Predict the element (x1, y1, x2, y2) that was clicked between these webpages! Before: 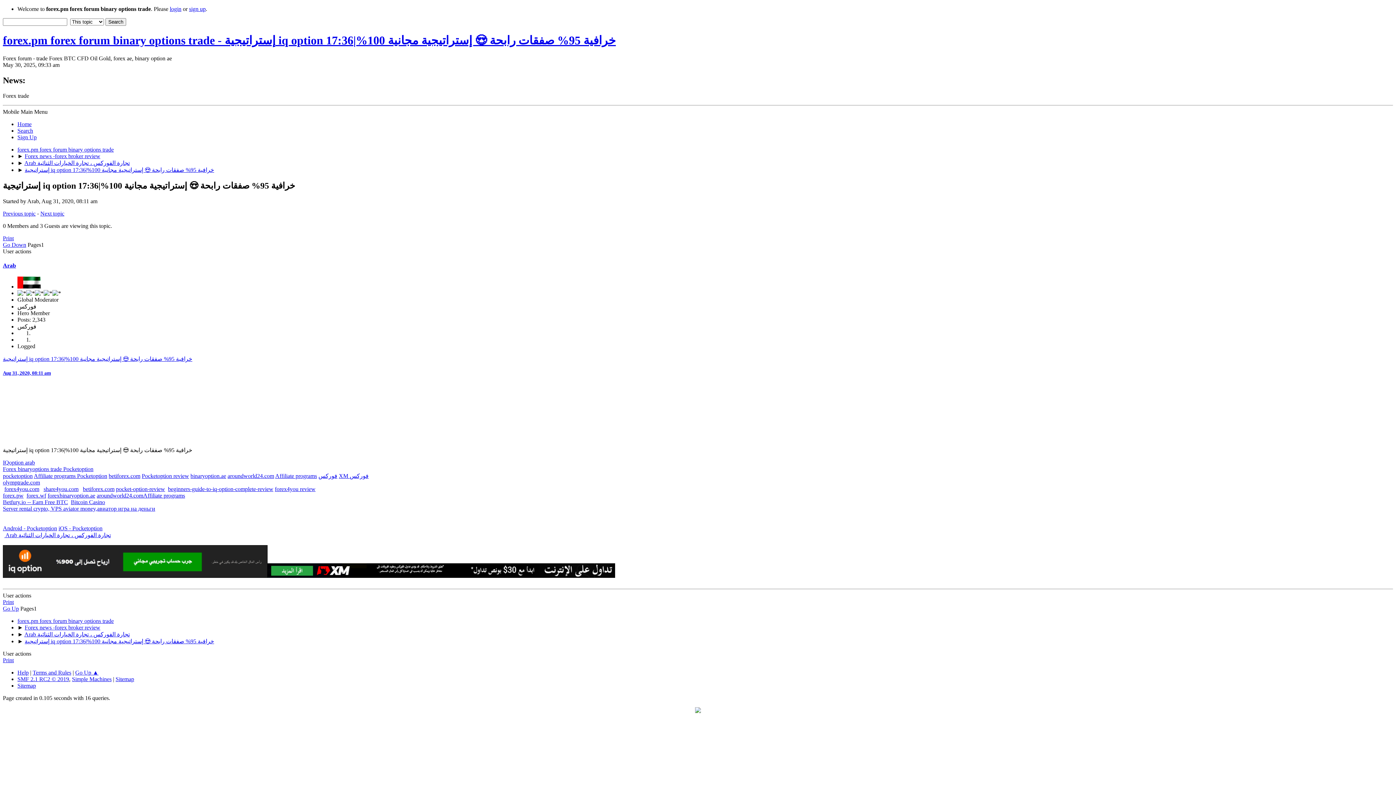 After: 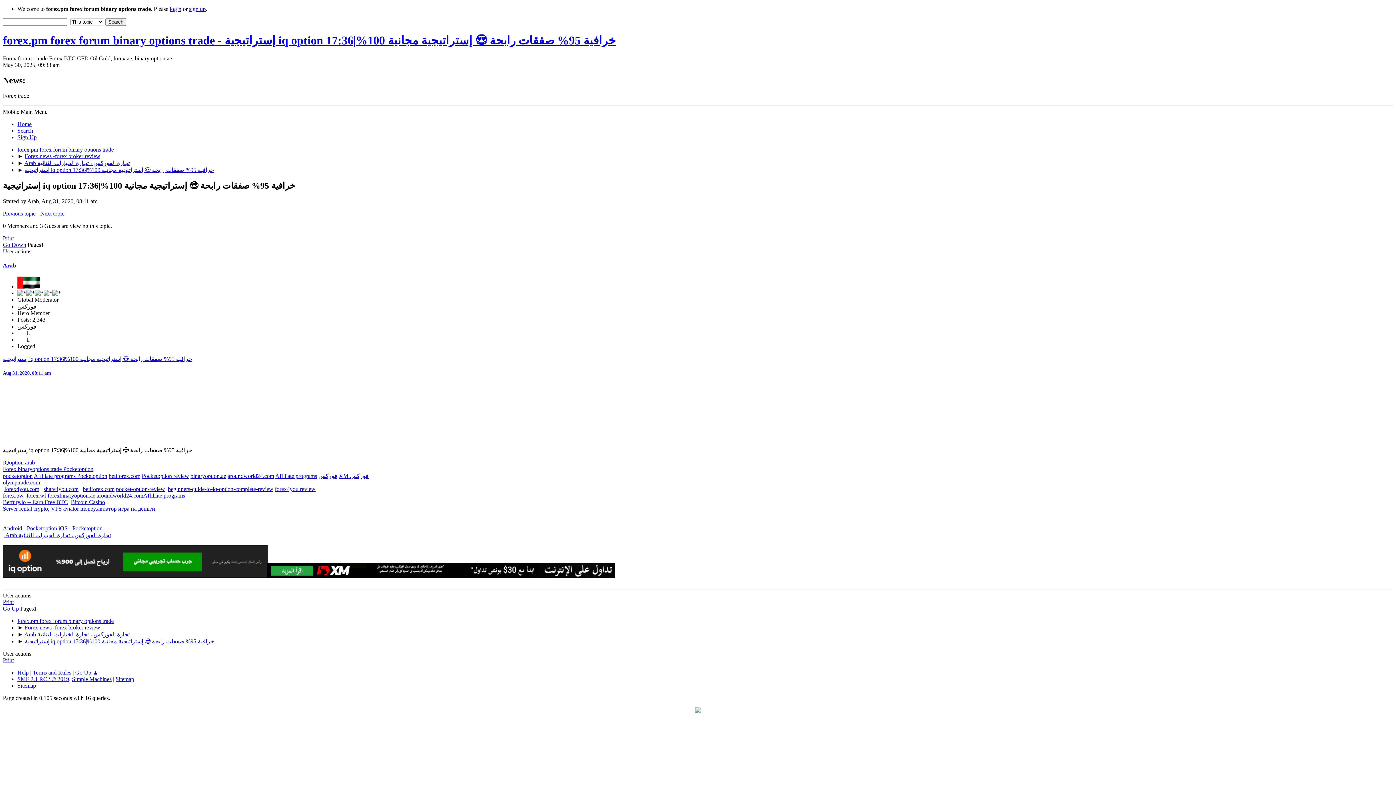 Action: bbox: (2, 499, 68, 505) label: Betfury.io -- Earn Free BTC